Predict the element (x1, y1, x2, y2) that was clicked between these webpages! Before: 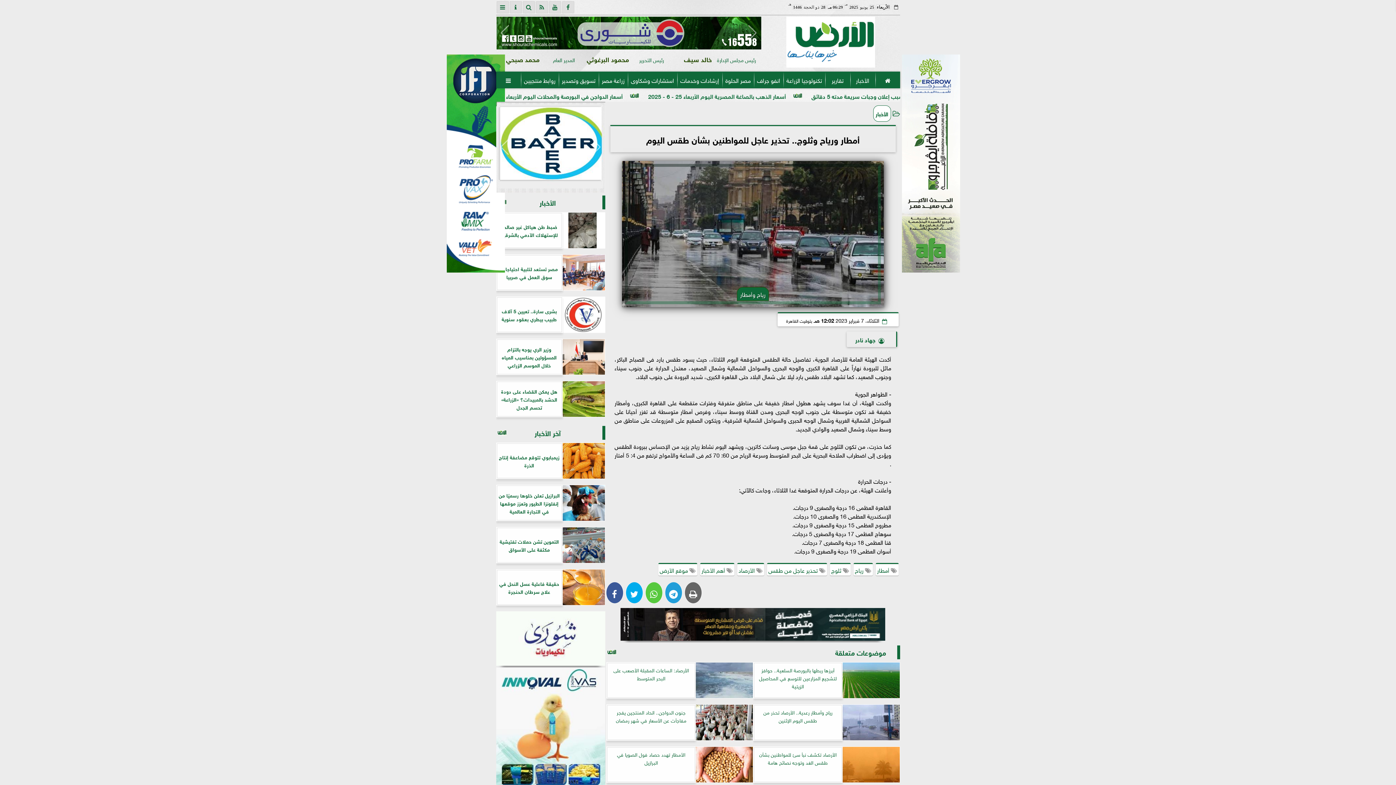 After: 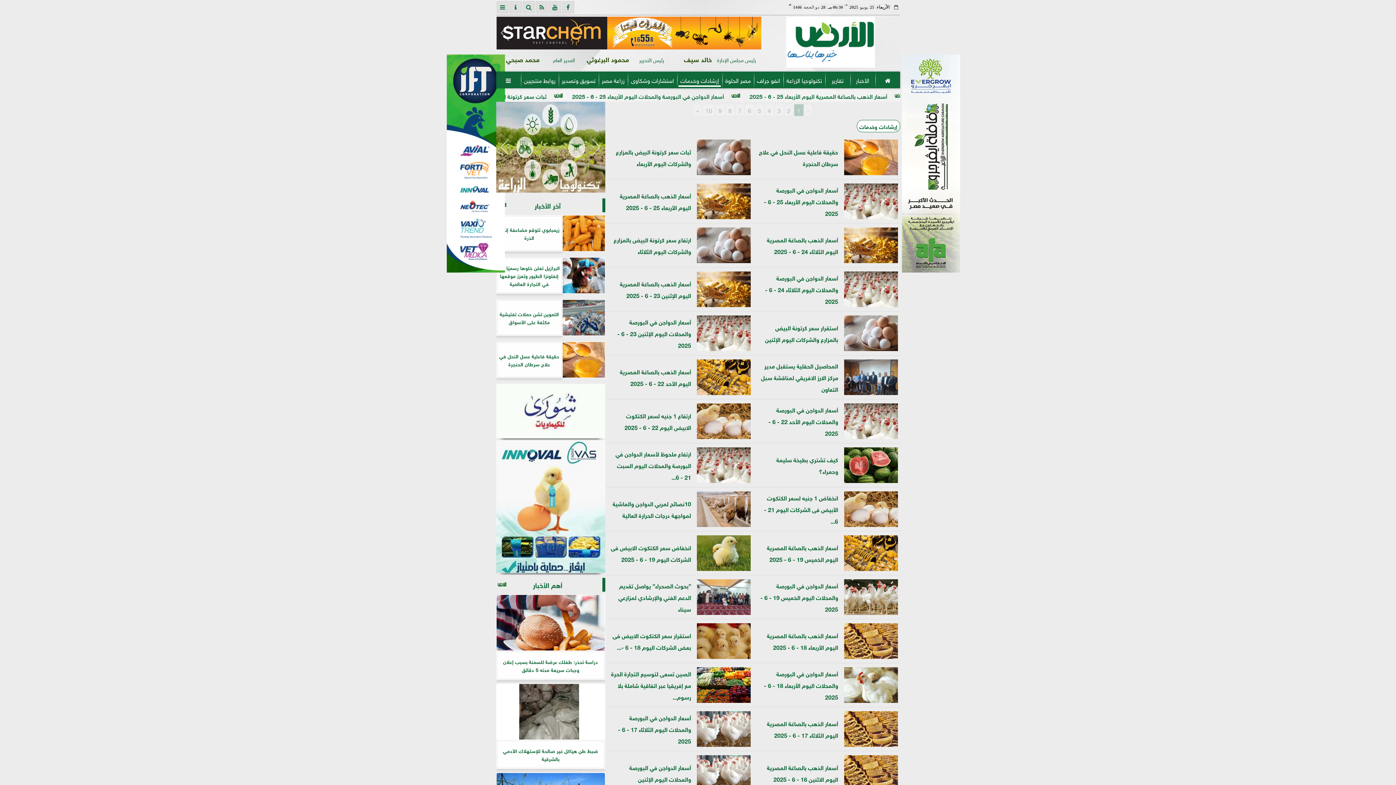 Action: bbox: (678, 73, 721, 86) label: إرشادات وخدمات